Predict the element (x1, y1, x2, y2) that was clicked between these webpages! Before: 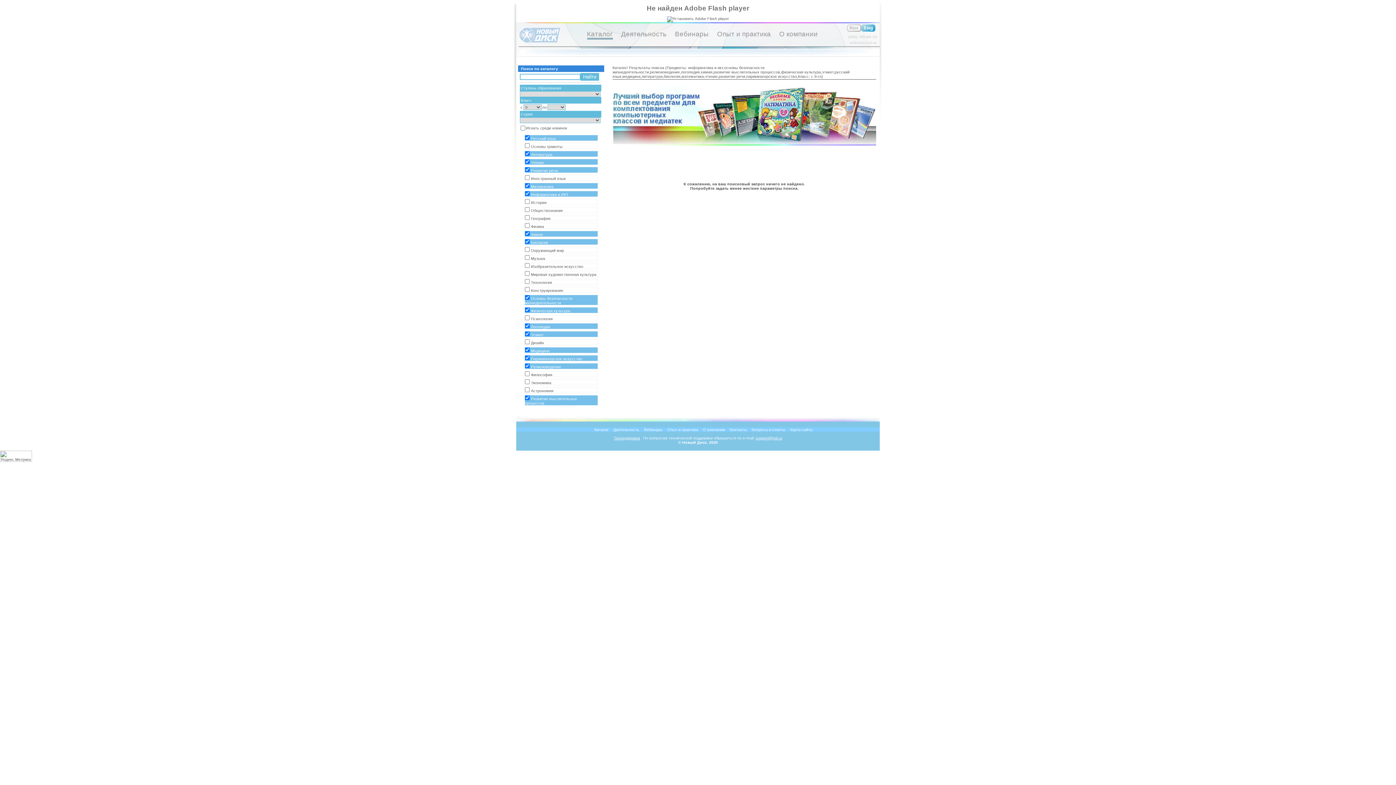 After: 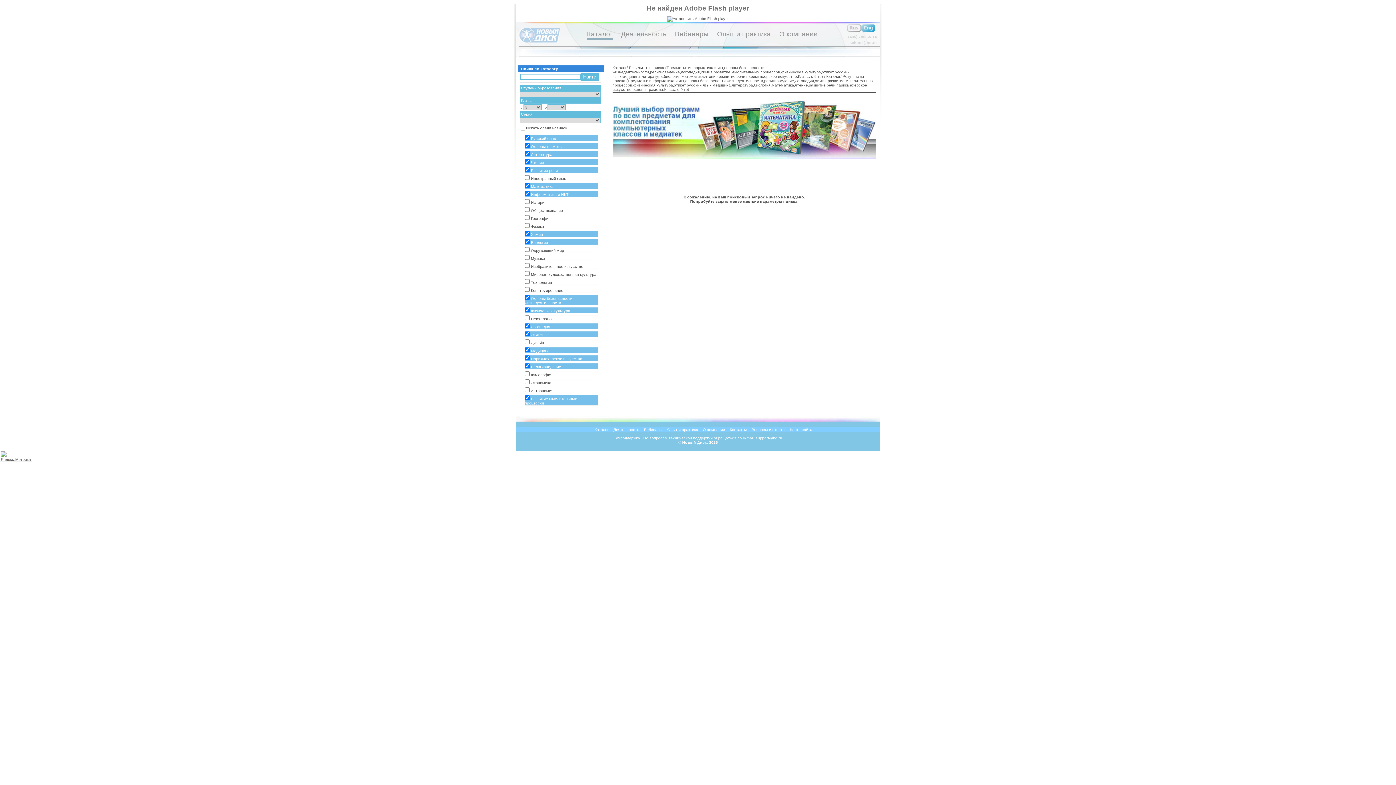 Action: label: Основы грамоты bbox: (524, 142, 598, 149)